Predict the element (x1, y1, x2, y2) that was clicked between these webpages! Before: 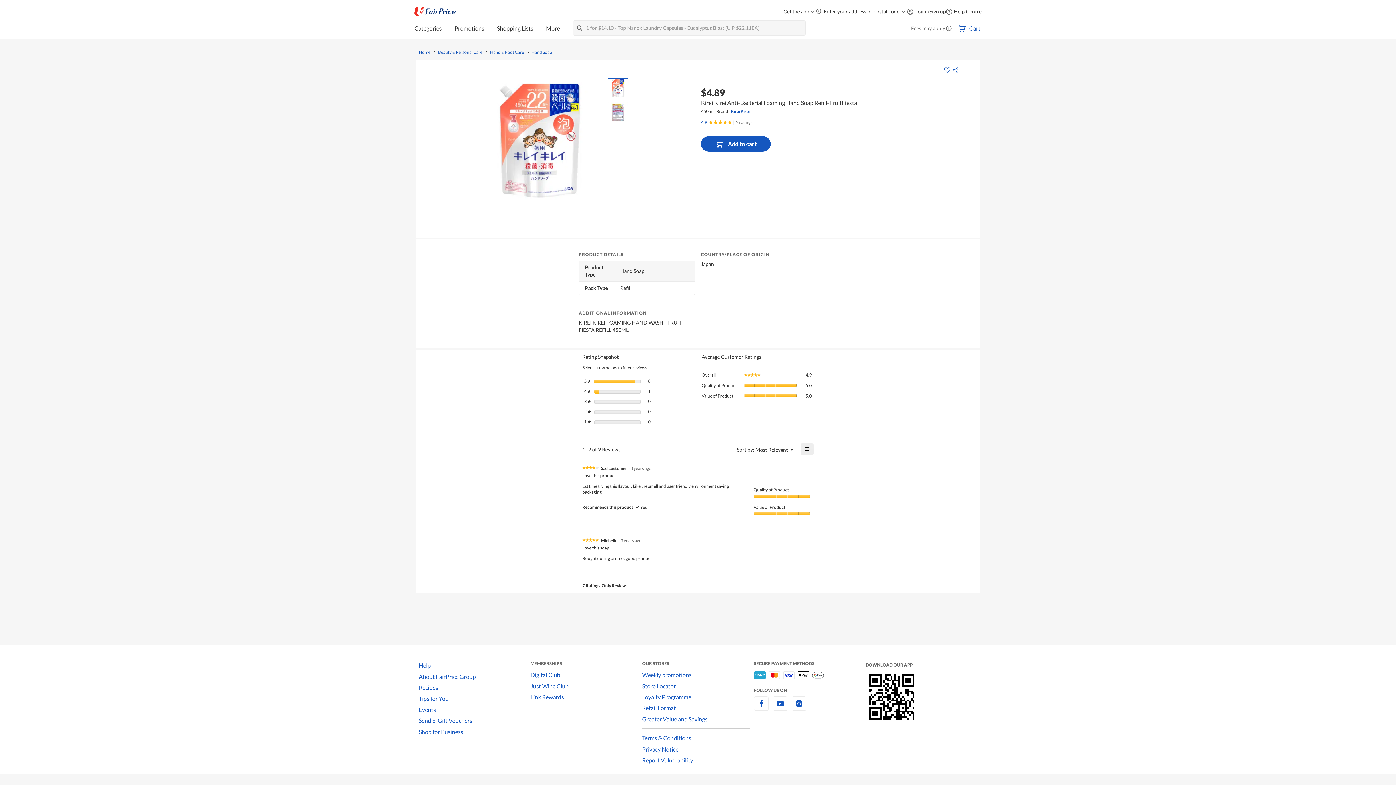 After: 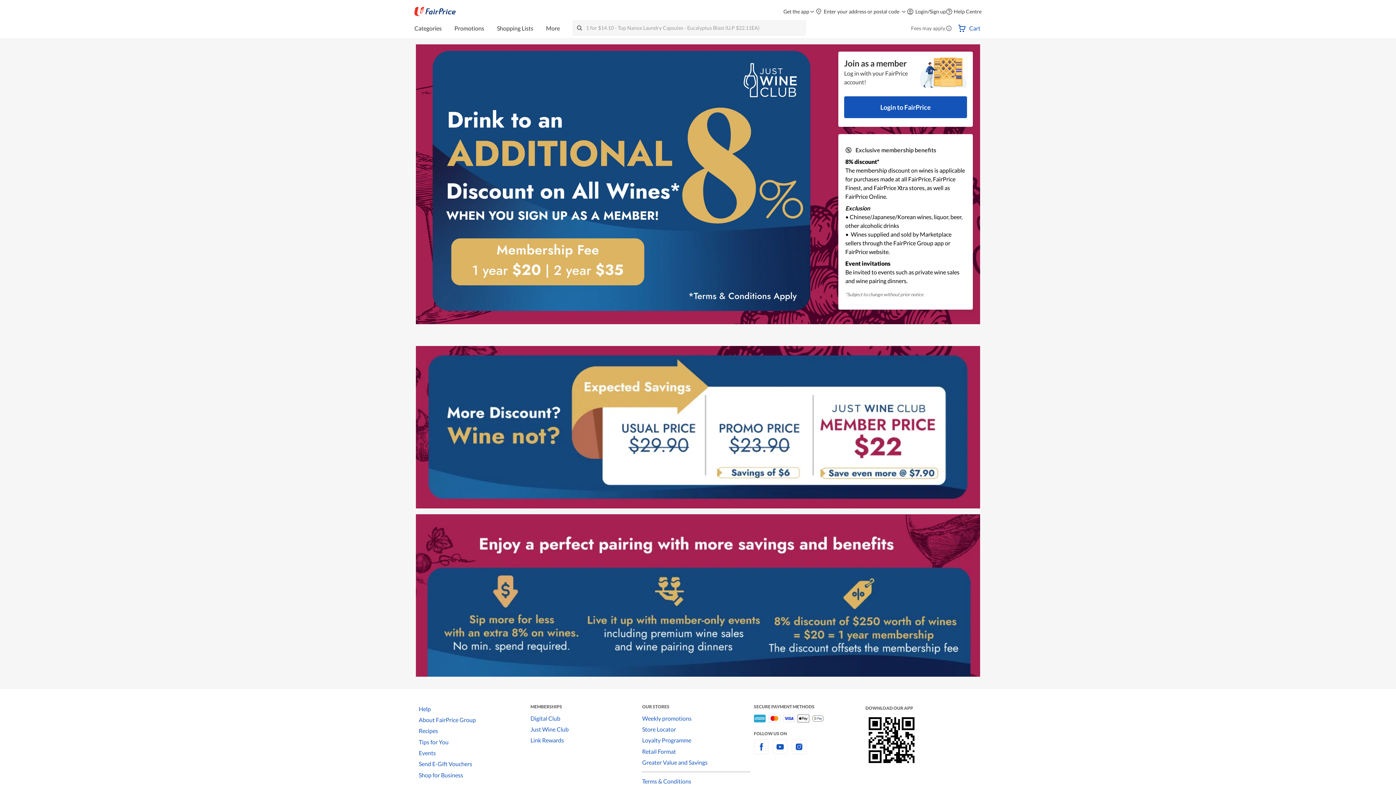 Action: label: Just Wine Club bbox: (530, 680, 642, 691)